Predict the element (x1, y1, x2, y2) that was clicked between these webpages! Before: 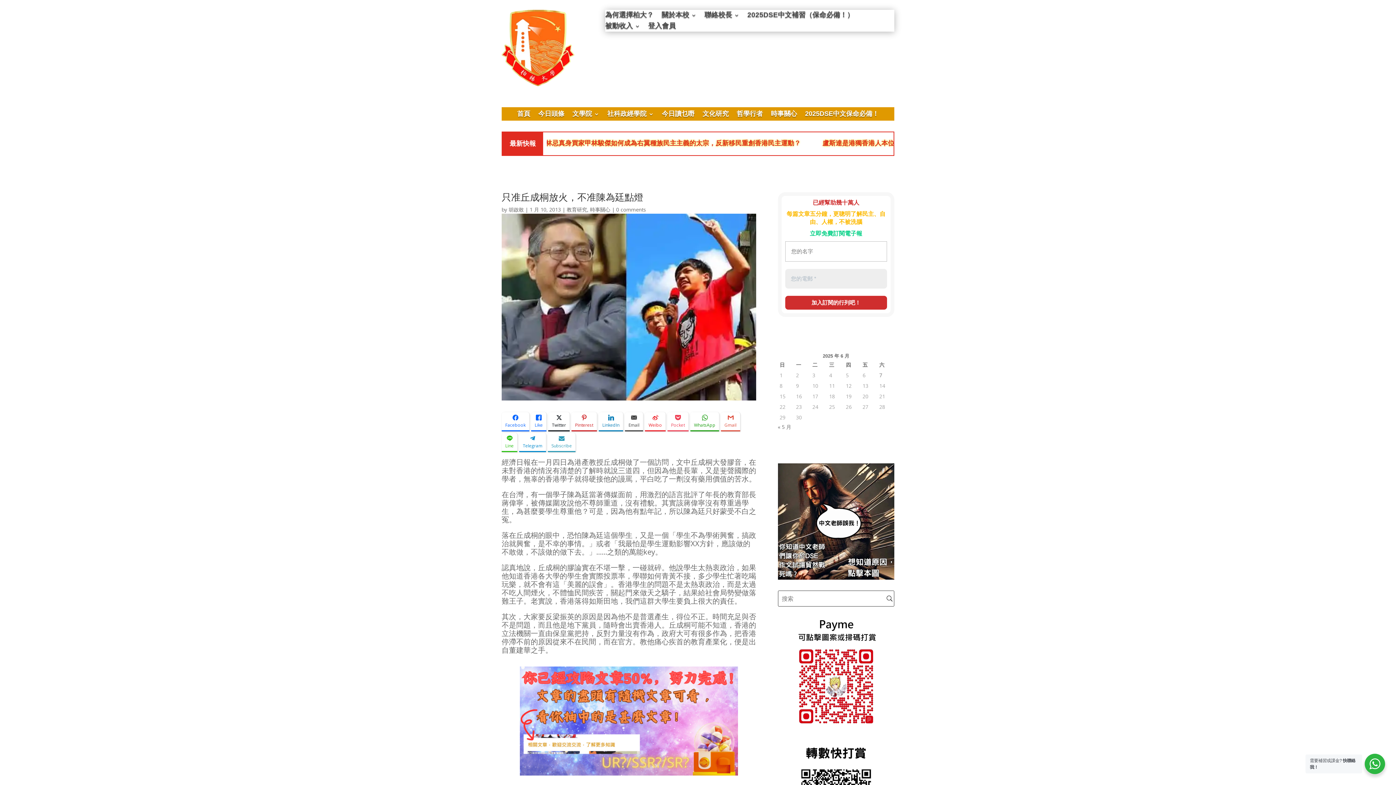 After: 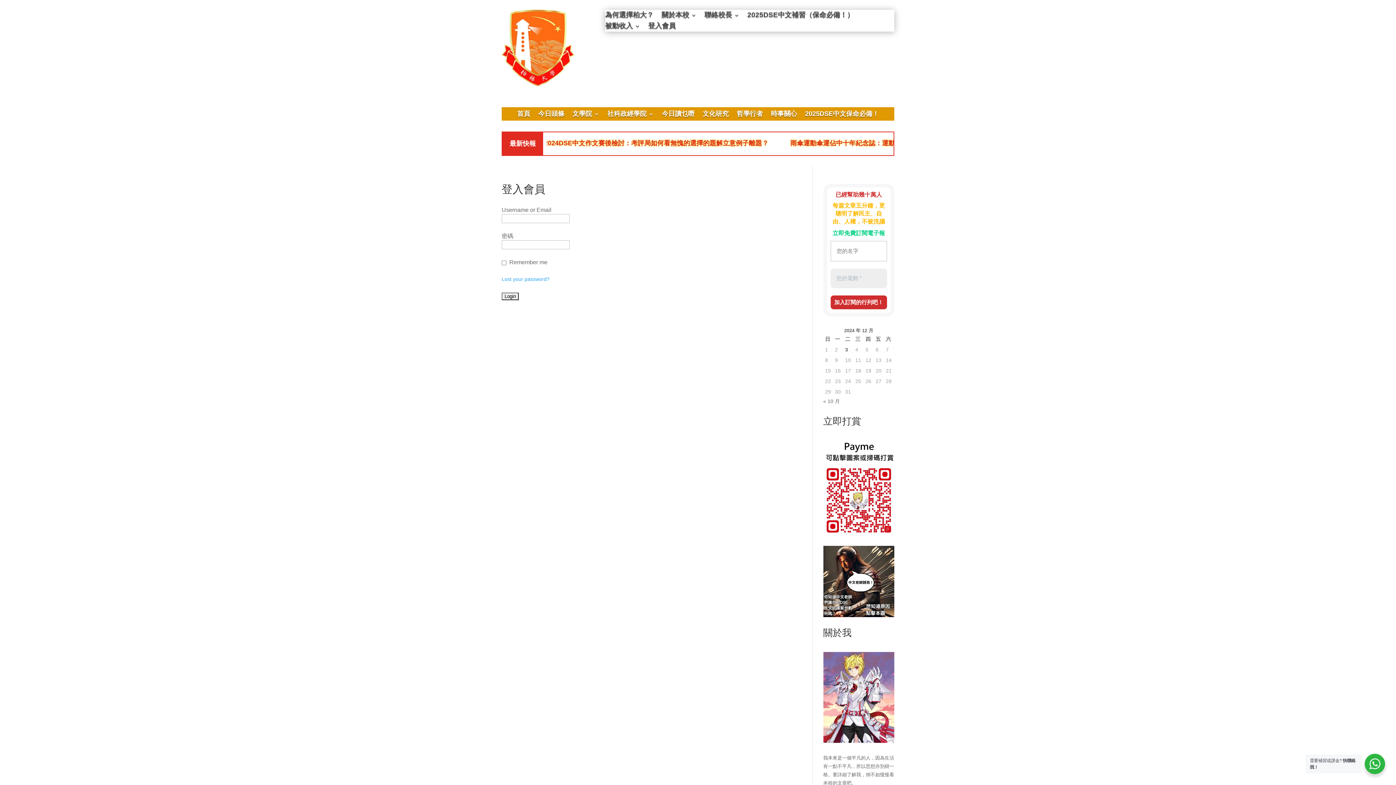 Action: label: 登入會員 bbox: (648, 23, 675, 31)